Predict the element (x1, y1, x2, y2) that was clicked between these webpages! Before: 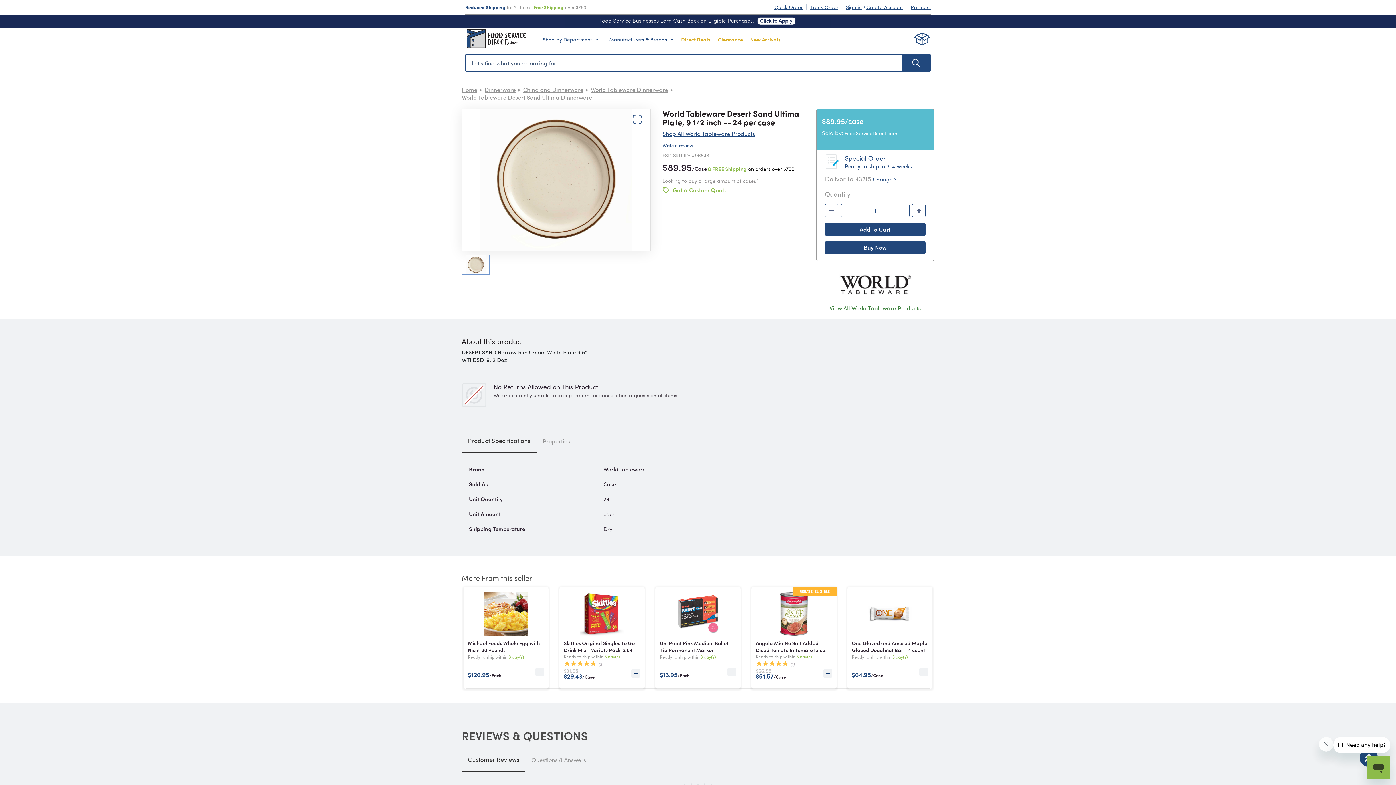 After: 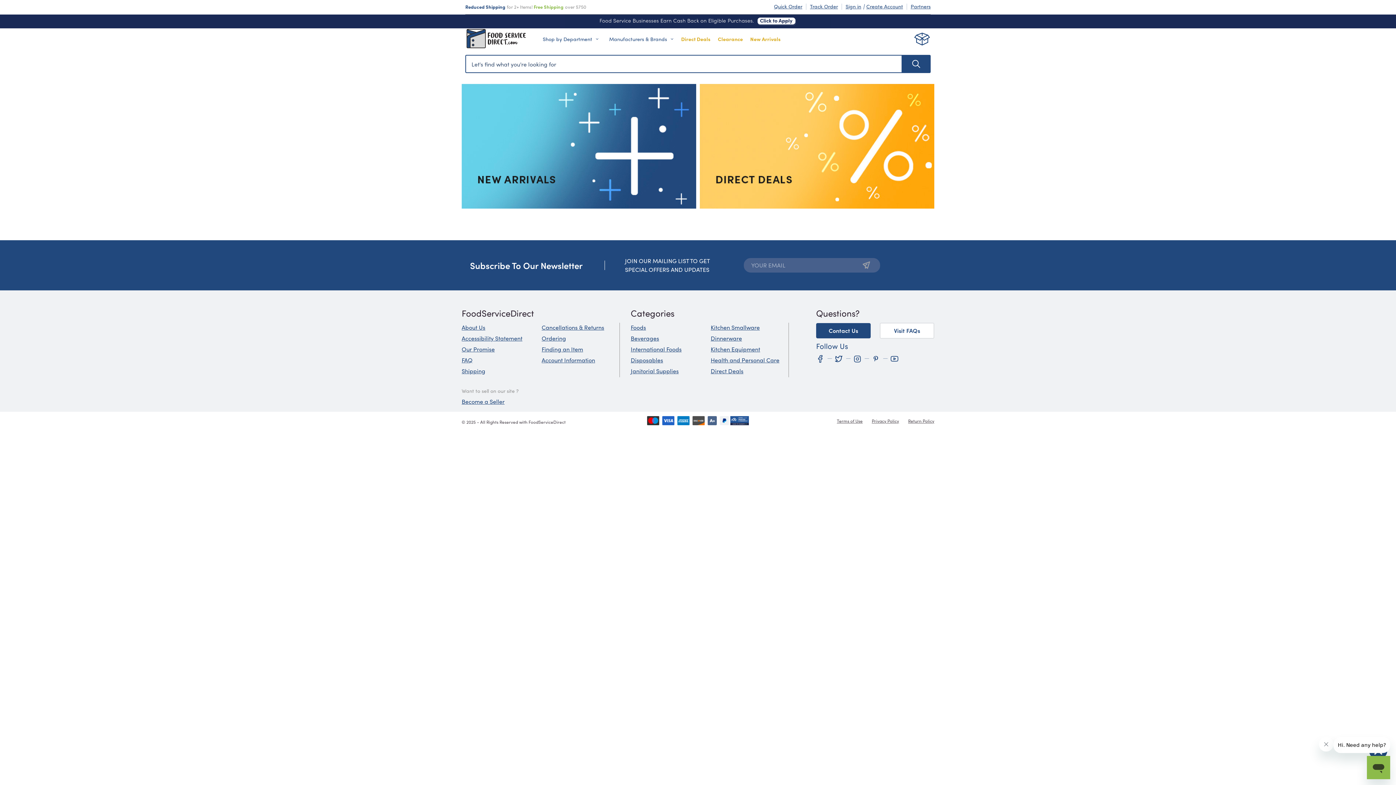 Action: label: Dinnerware bbox: (484, 86, 516, 93)